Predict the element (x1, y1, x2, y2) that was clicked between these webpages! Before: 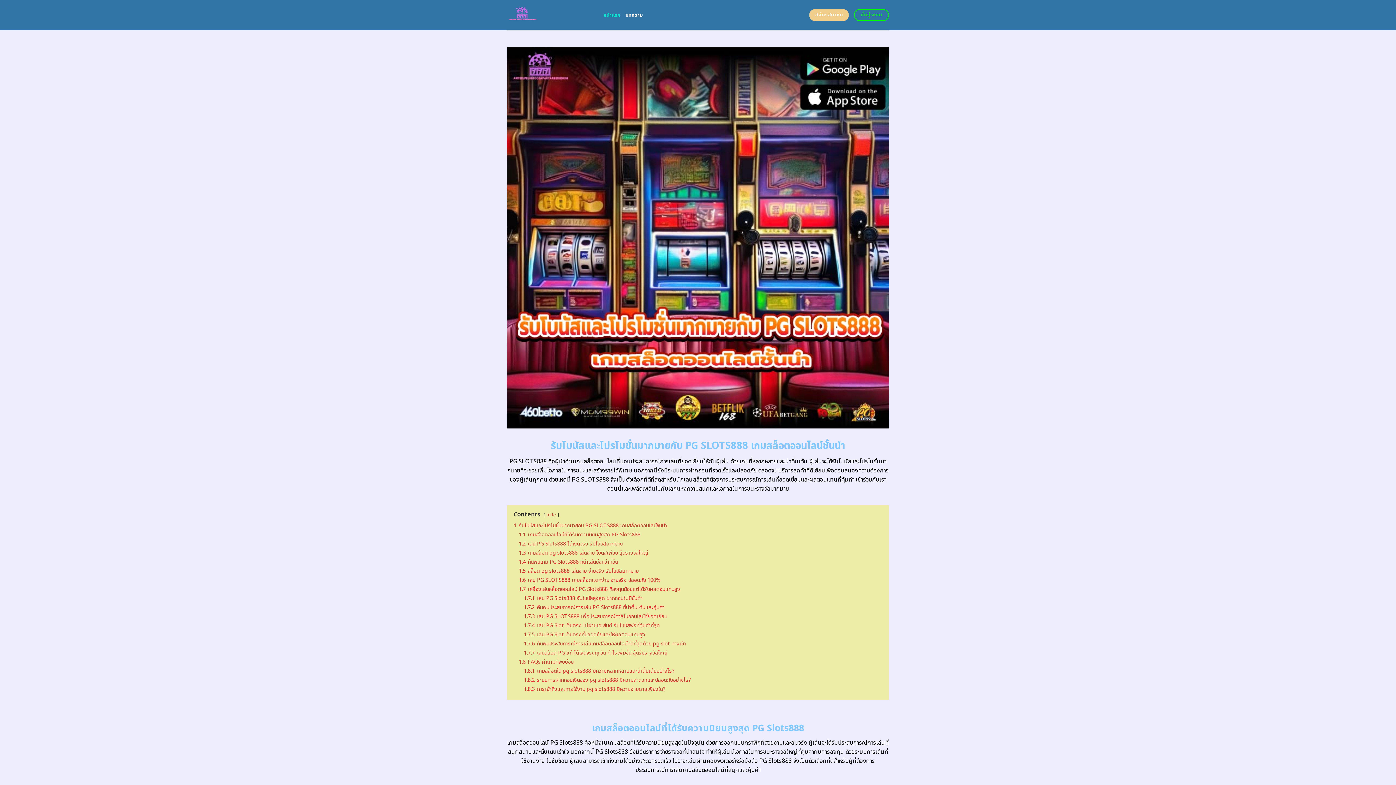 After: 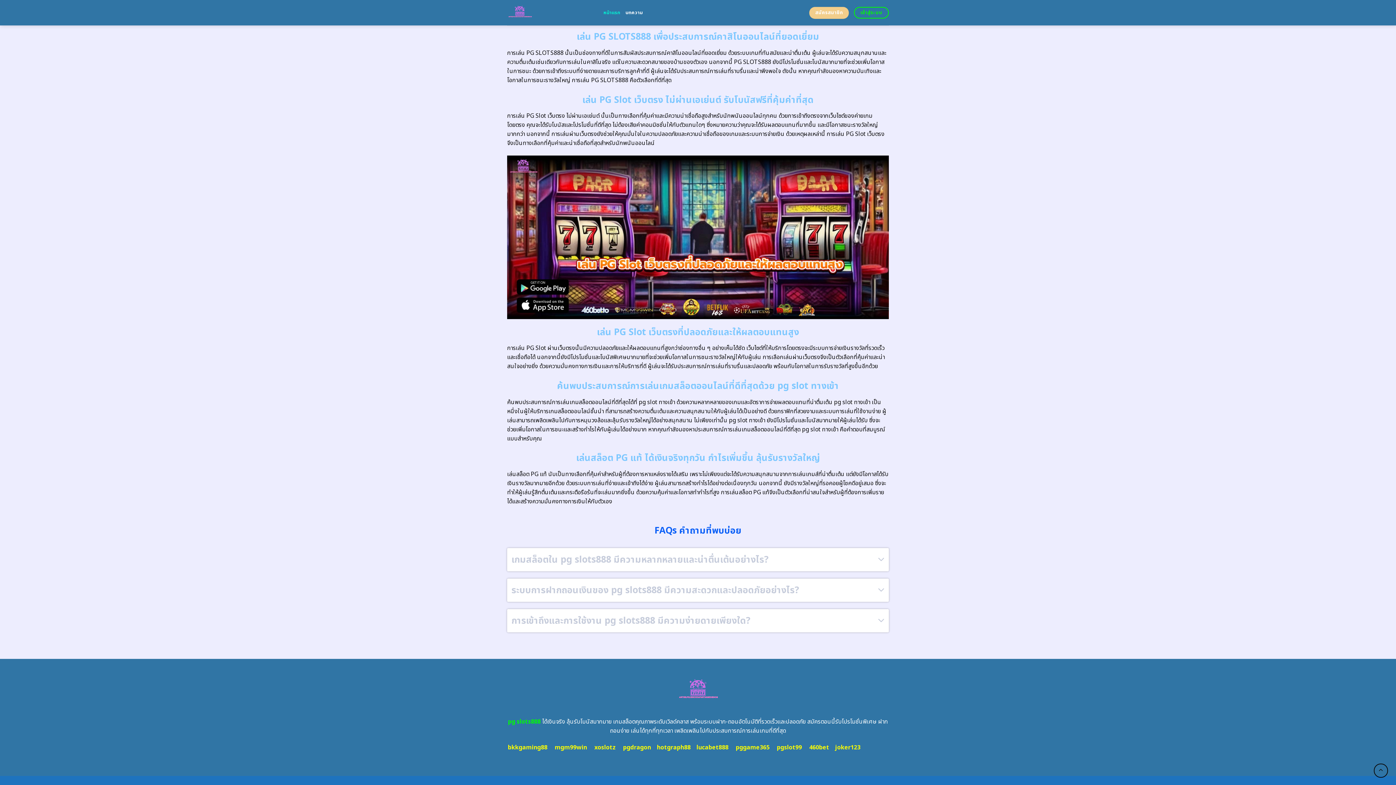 Action: label: 1.8.1 เกมสล็อตใน pg slots888 มีความหลากหลายและน่าตื่นเต้นอย่างไร? bbox: (524, 667, 674, 675)